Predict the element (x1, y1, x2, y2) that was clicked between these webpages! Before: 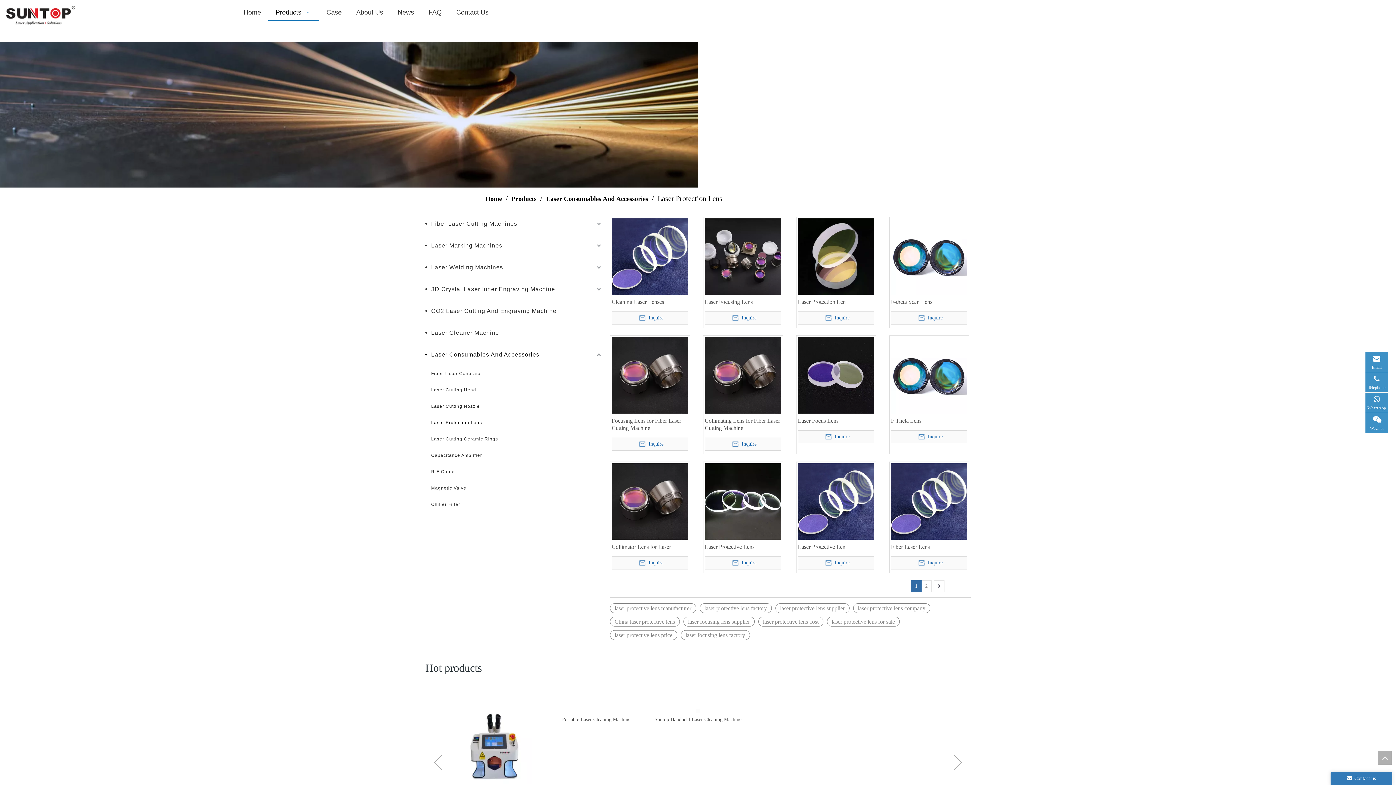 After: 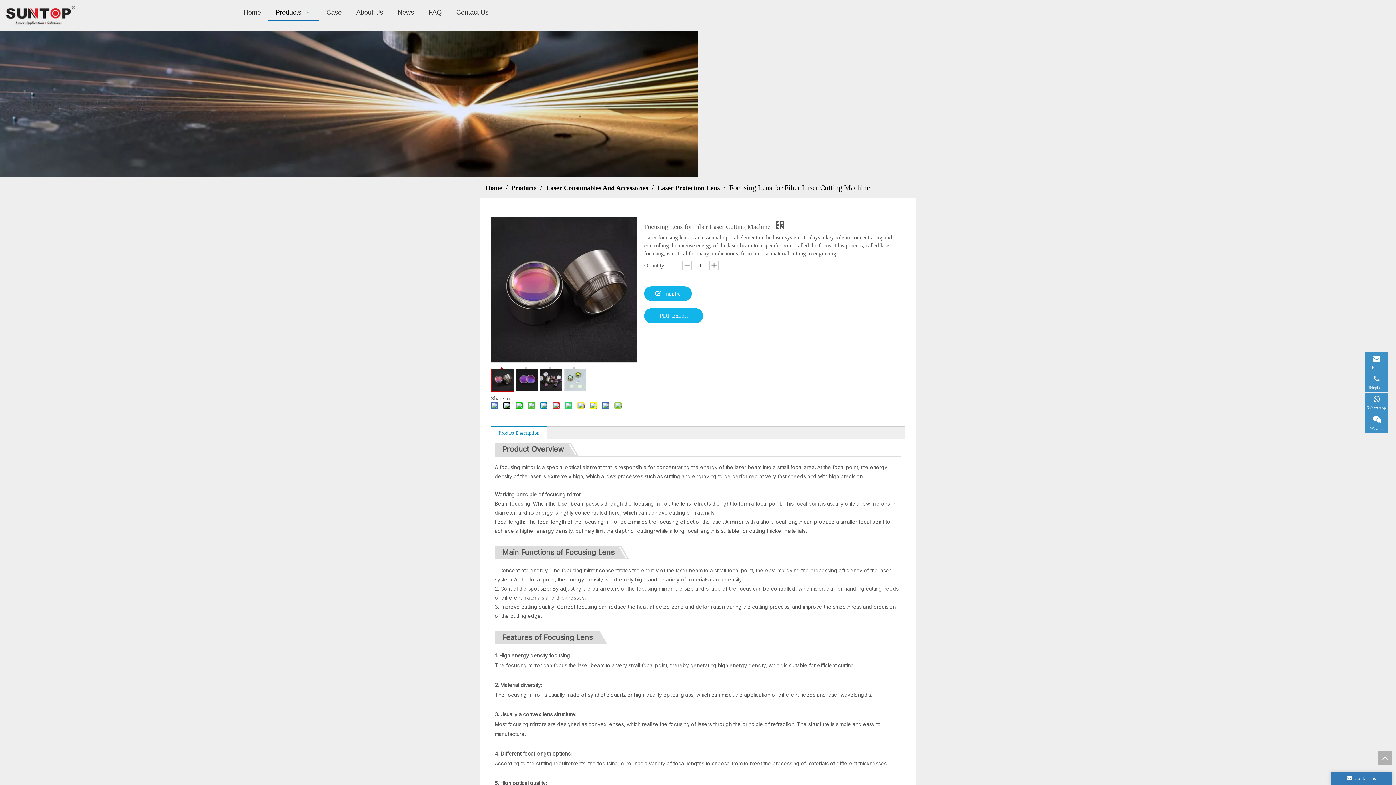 Action: bbox: (611, 371, 688, 378)